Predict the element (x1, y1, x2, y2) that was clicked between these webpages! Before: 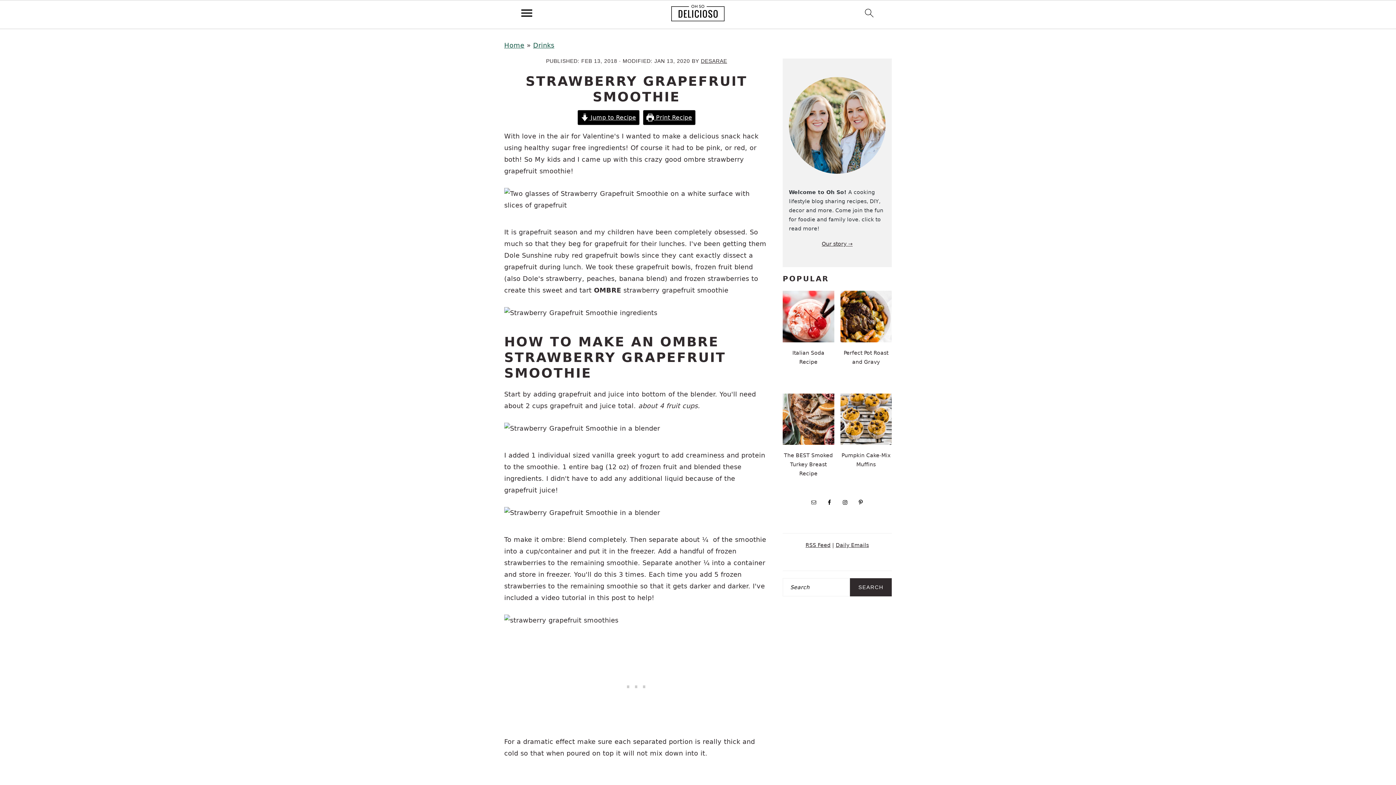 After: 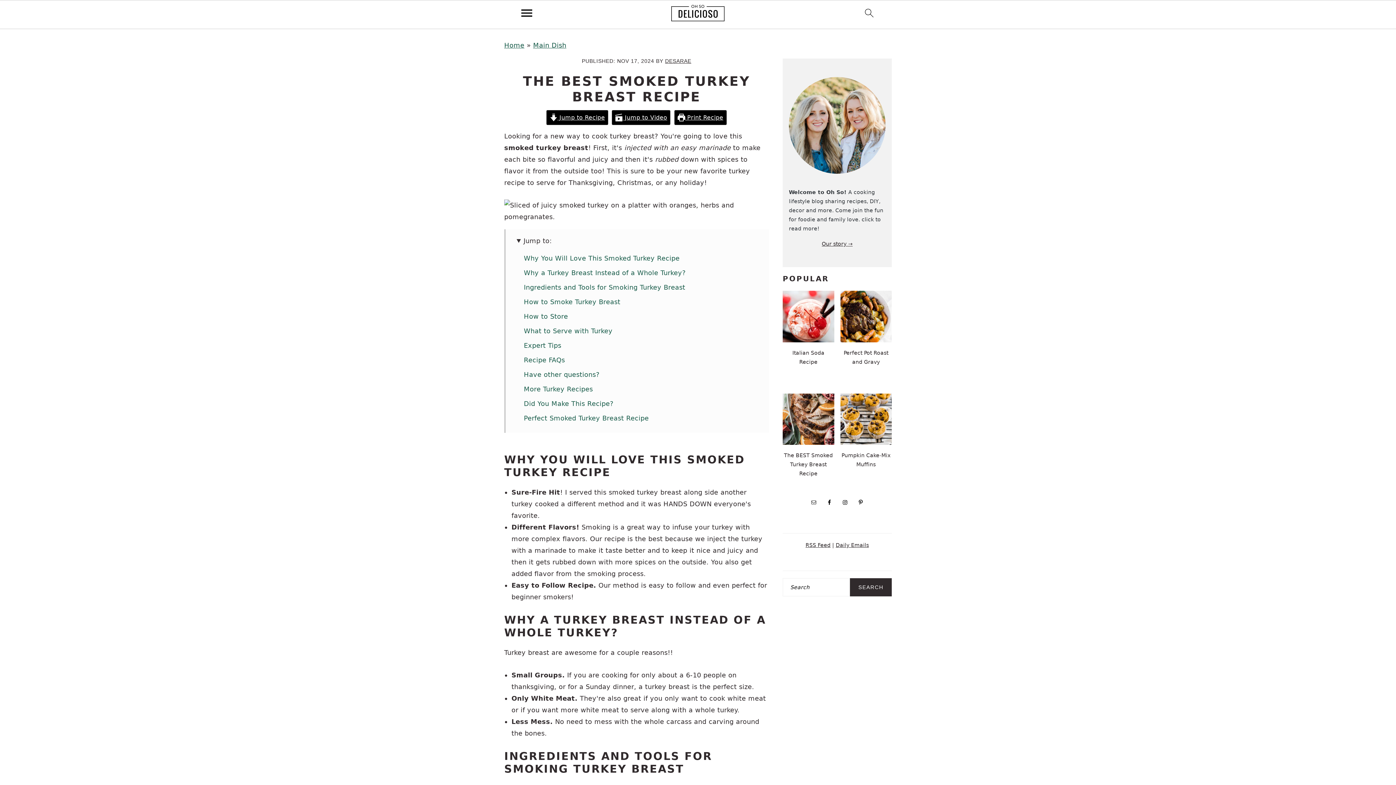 Action: label: The BEST Smoked Turkey Breast Recipe bbox: (782, 393, 834, 484)